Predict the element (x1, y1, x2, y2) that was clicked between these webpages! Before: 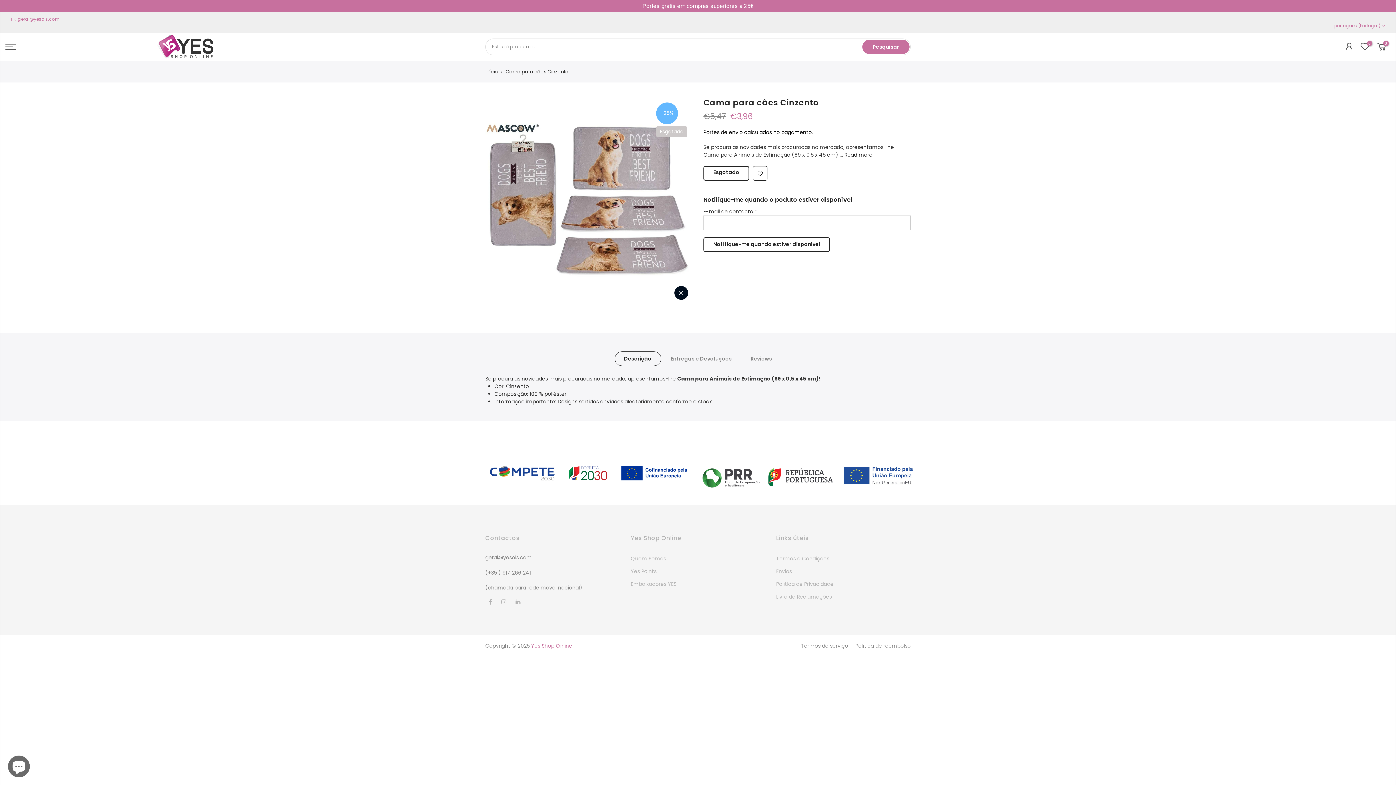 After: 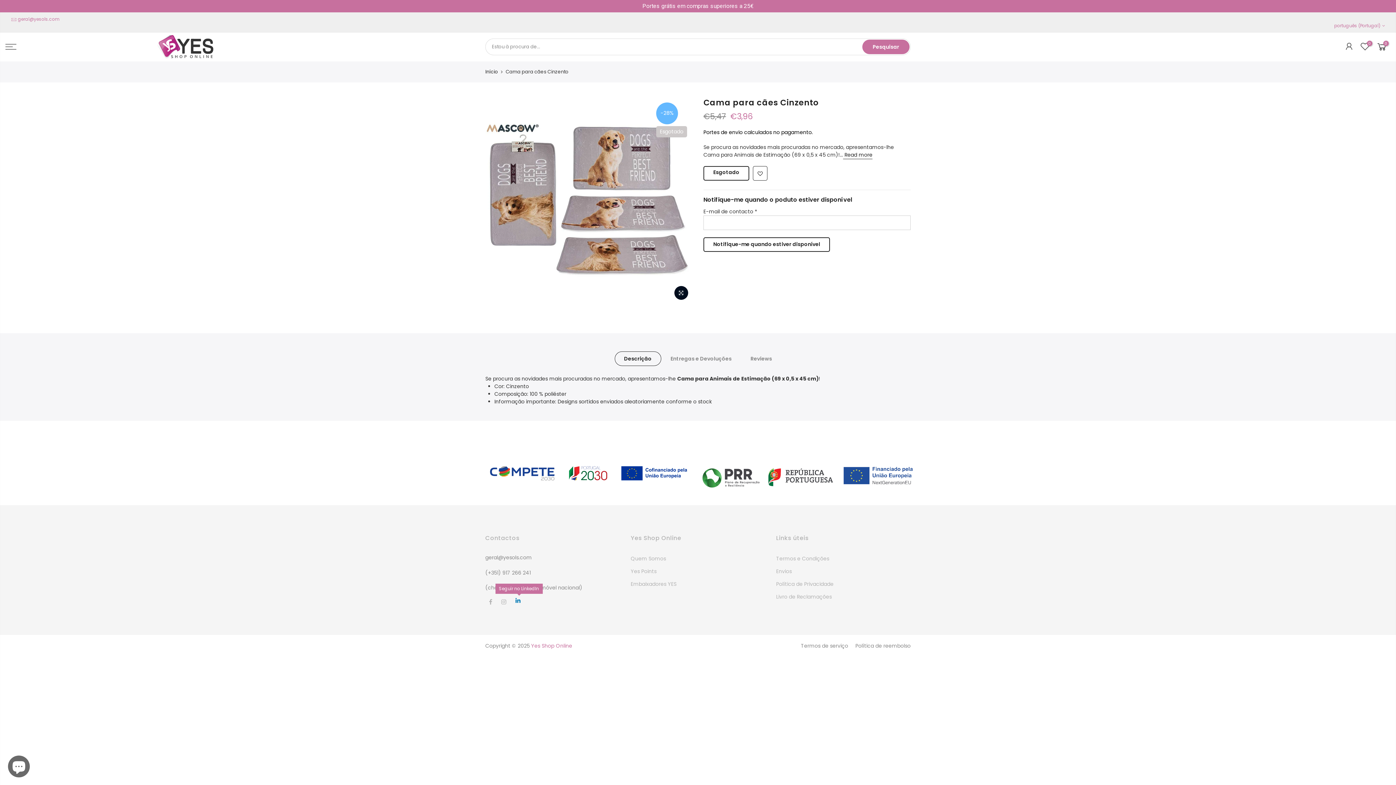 Action: bbox: (515, 598, 522, 606)